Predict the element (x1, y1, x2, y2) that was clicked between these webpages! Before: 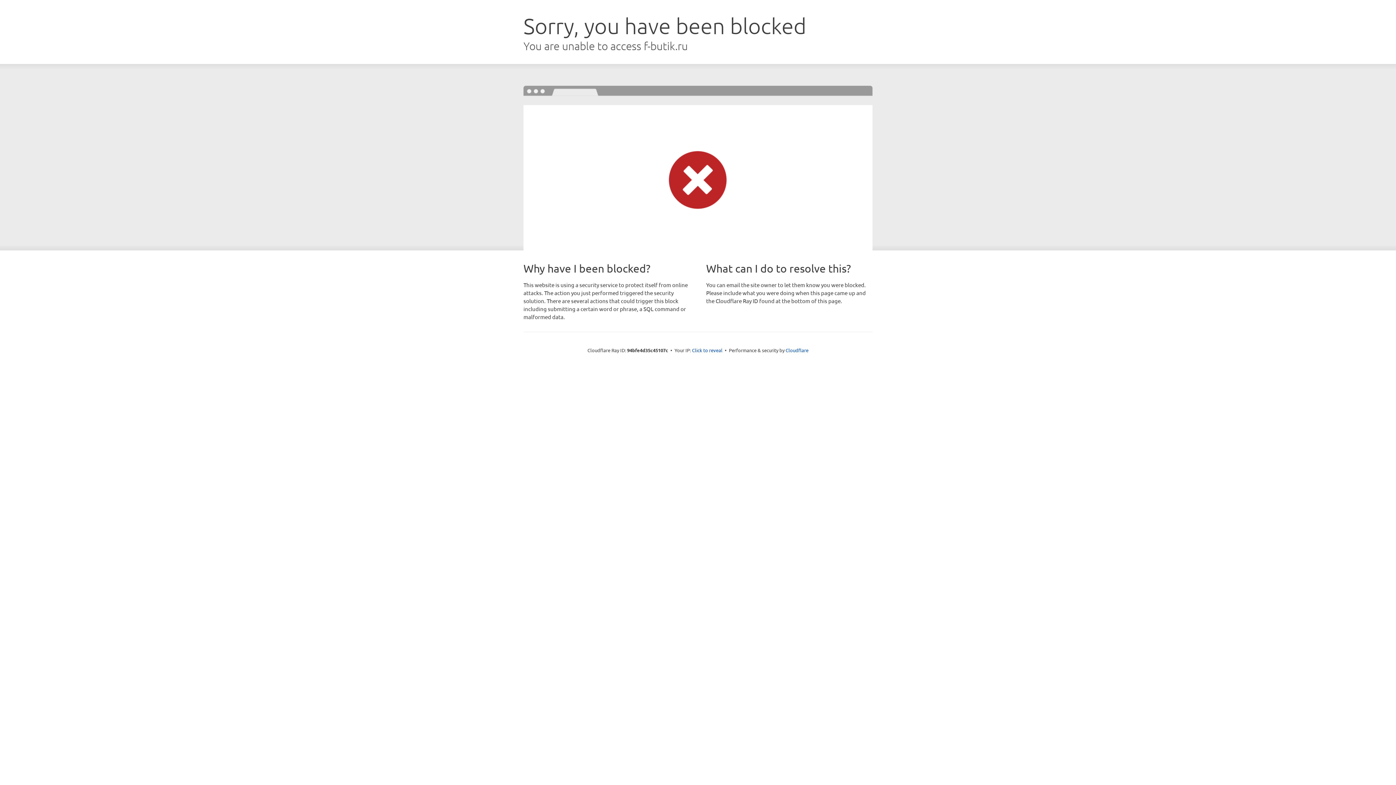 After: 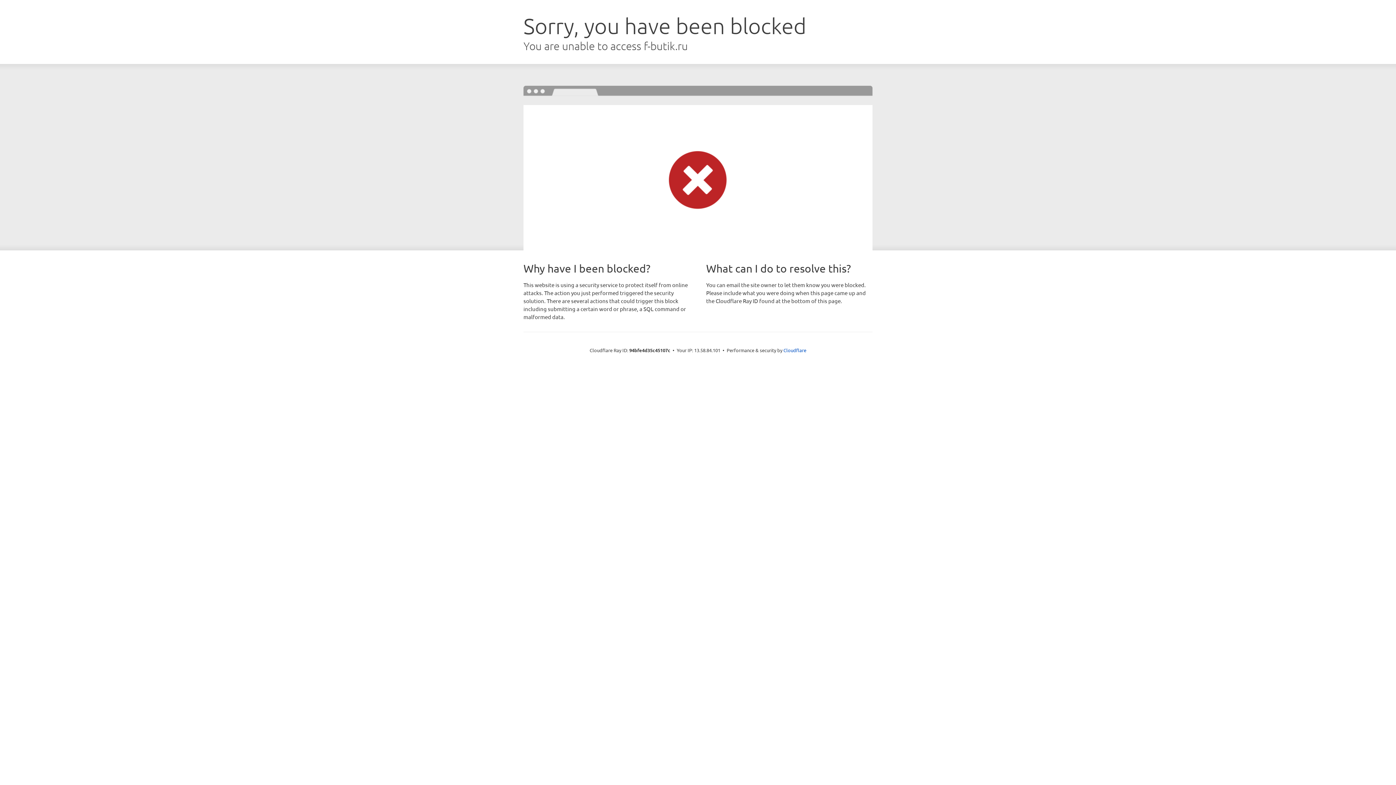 Action: label: Click to reveal bbox: (692, 346, 722, 353)